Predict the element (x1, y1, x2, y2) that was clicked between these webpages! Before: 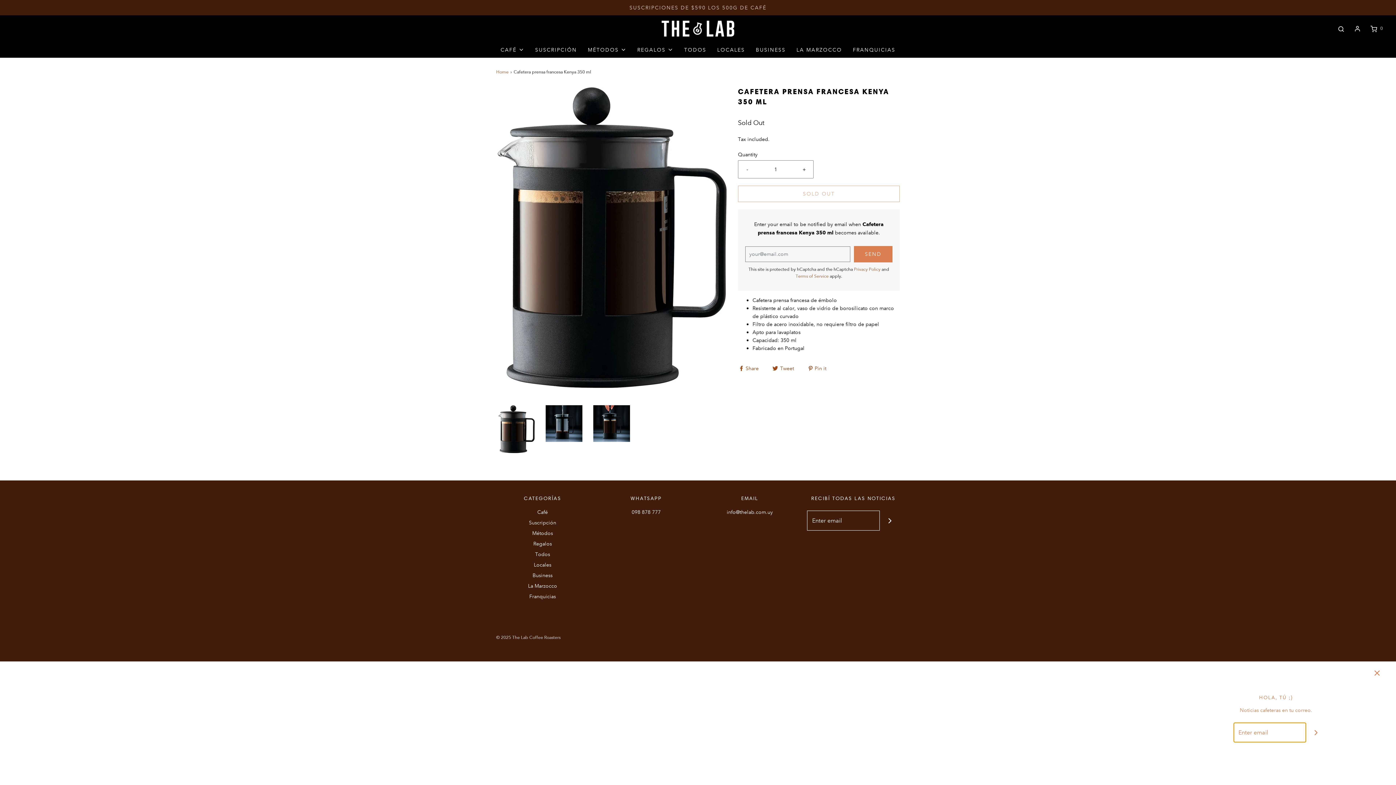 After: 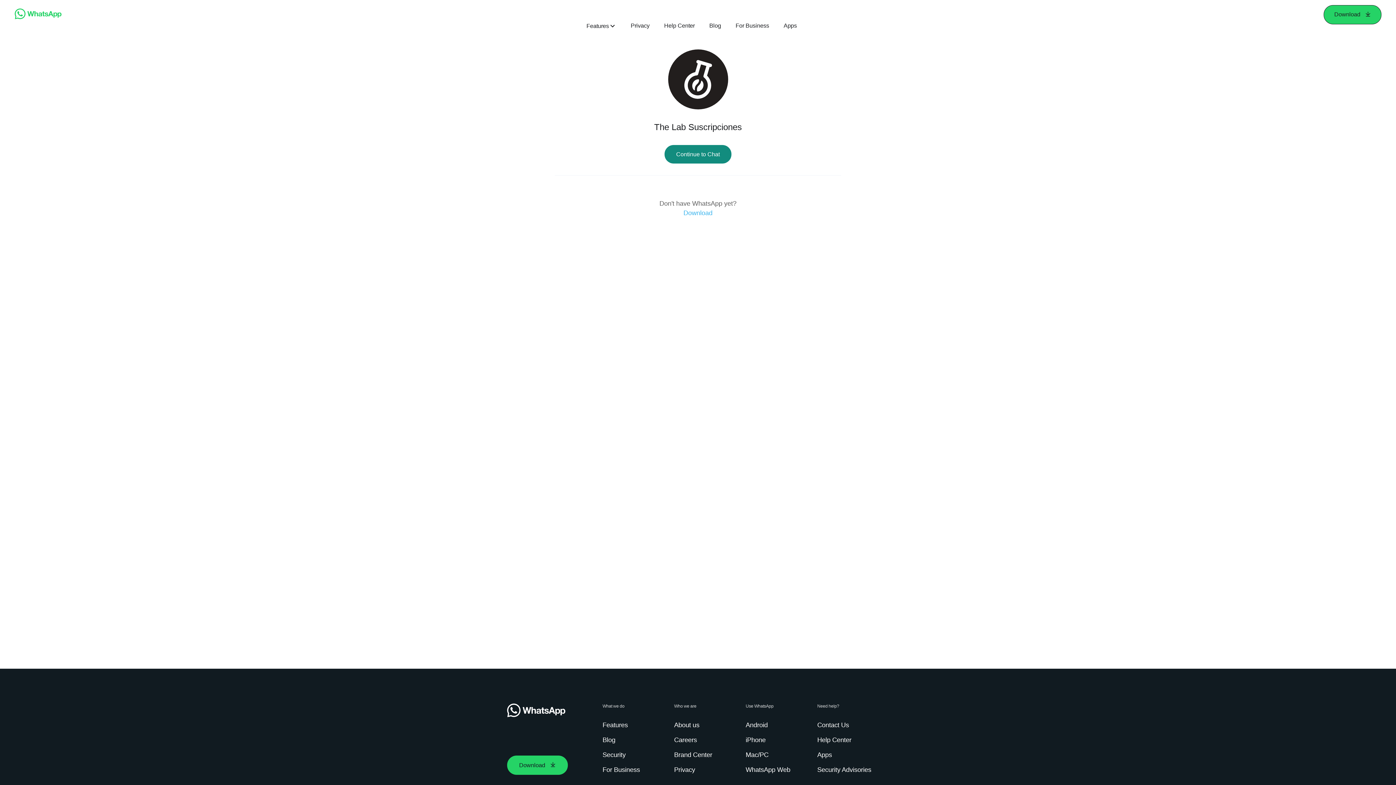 Action: label: 098 878 777 bbox: (631, 508, 660, 519)